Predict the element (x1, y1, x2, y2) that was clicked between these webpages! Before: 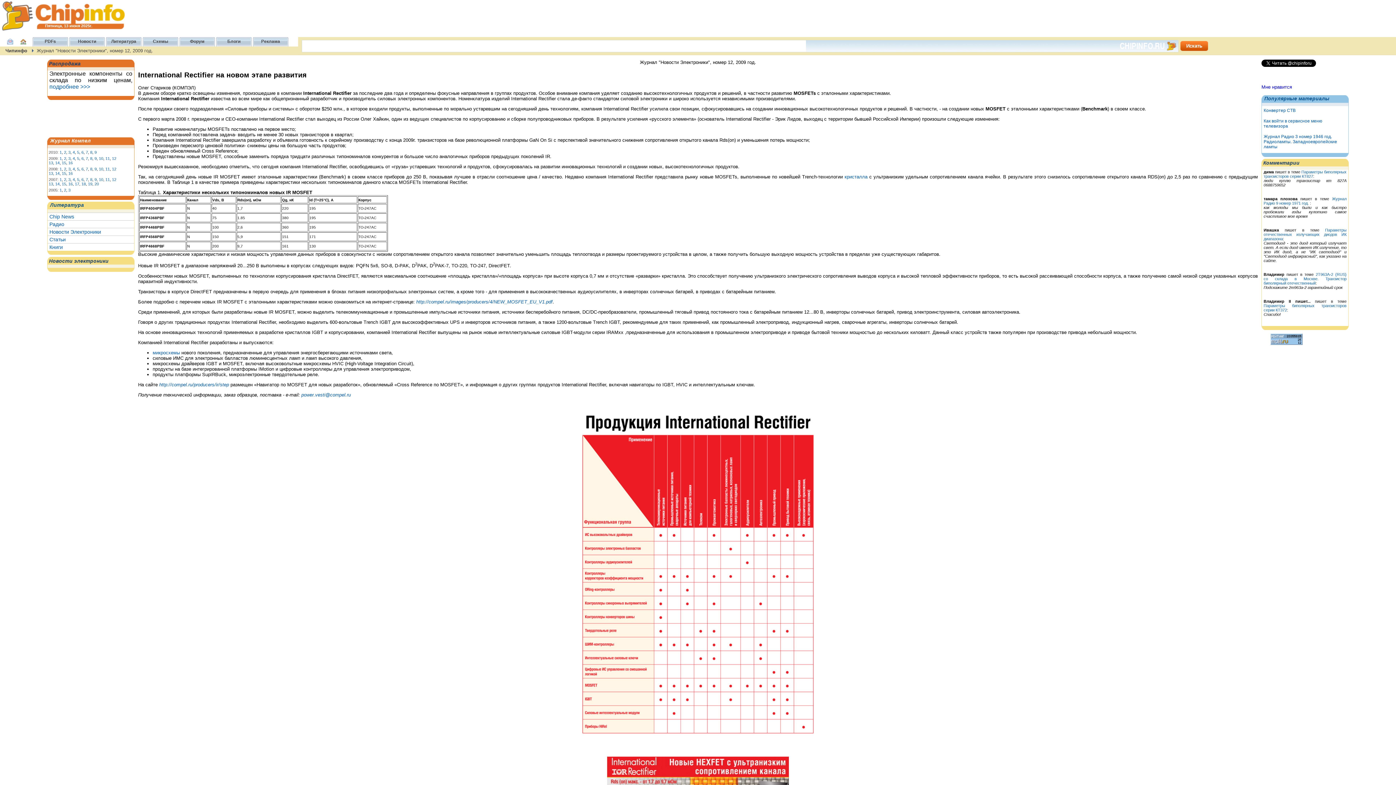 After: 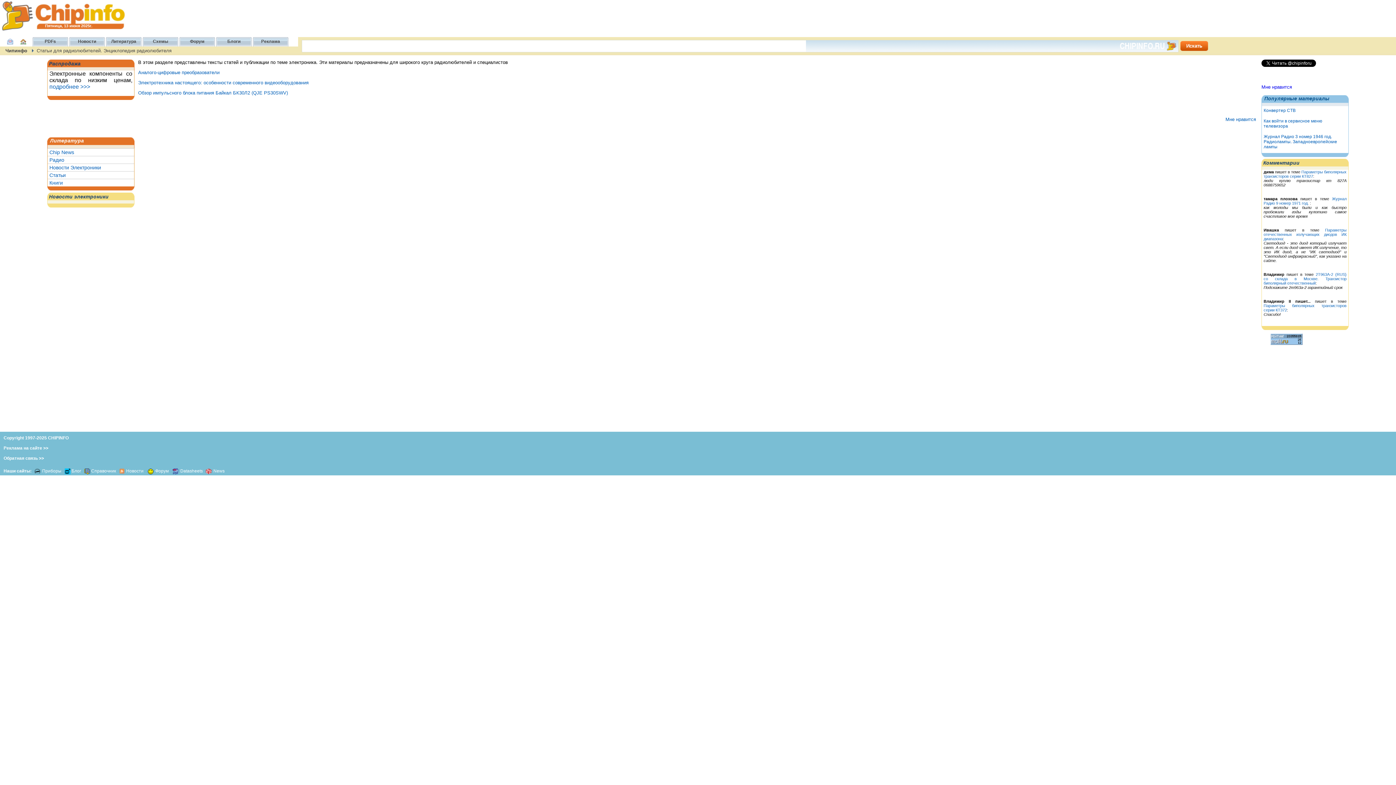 Action: label: Статьи bbox: (47, 236, 134, 243)